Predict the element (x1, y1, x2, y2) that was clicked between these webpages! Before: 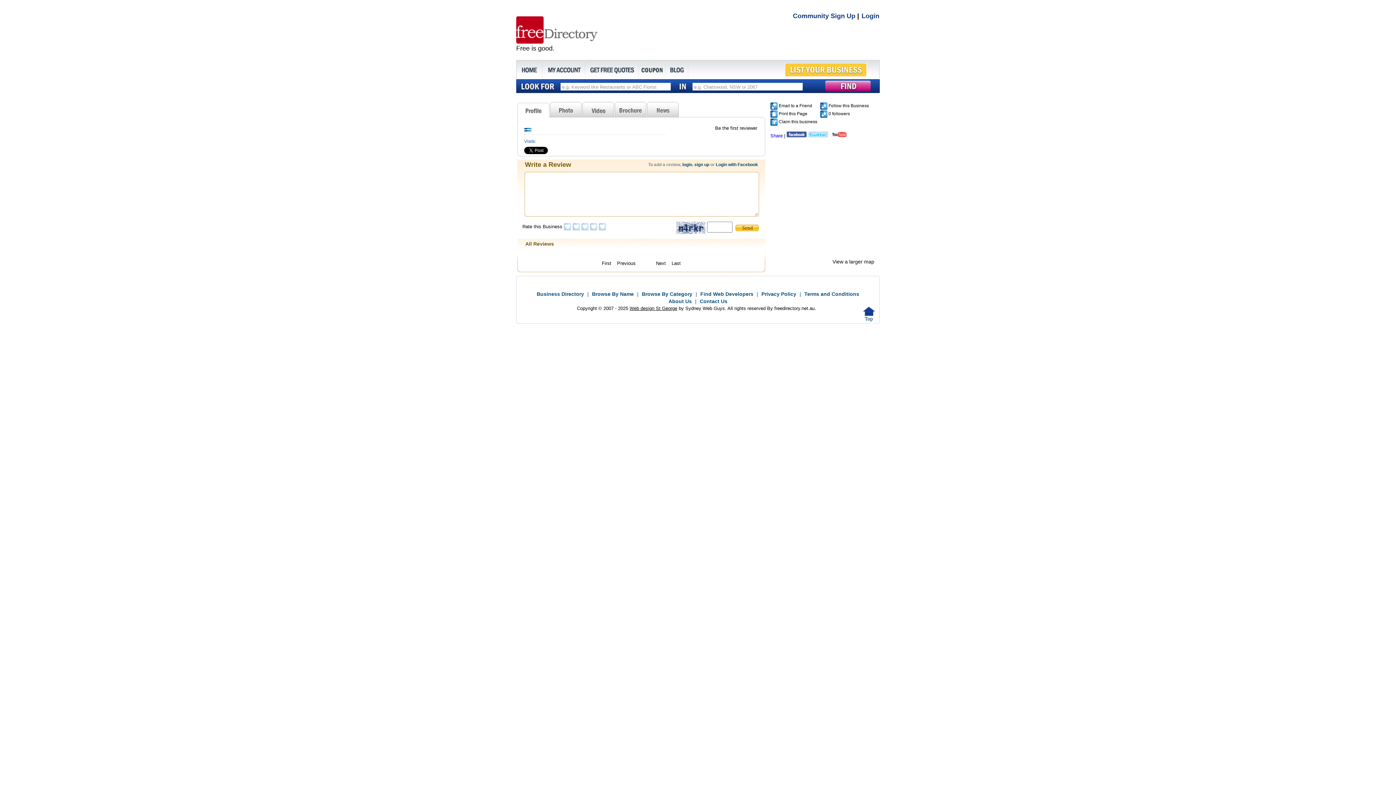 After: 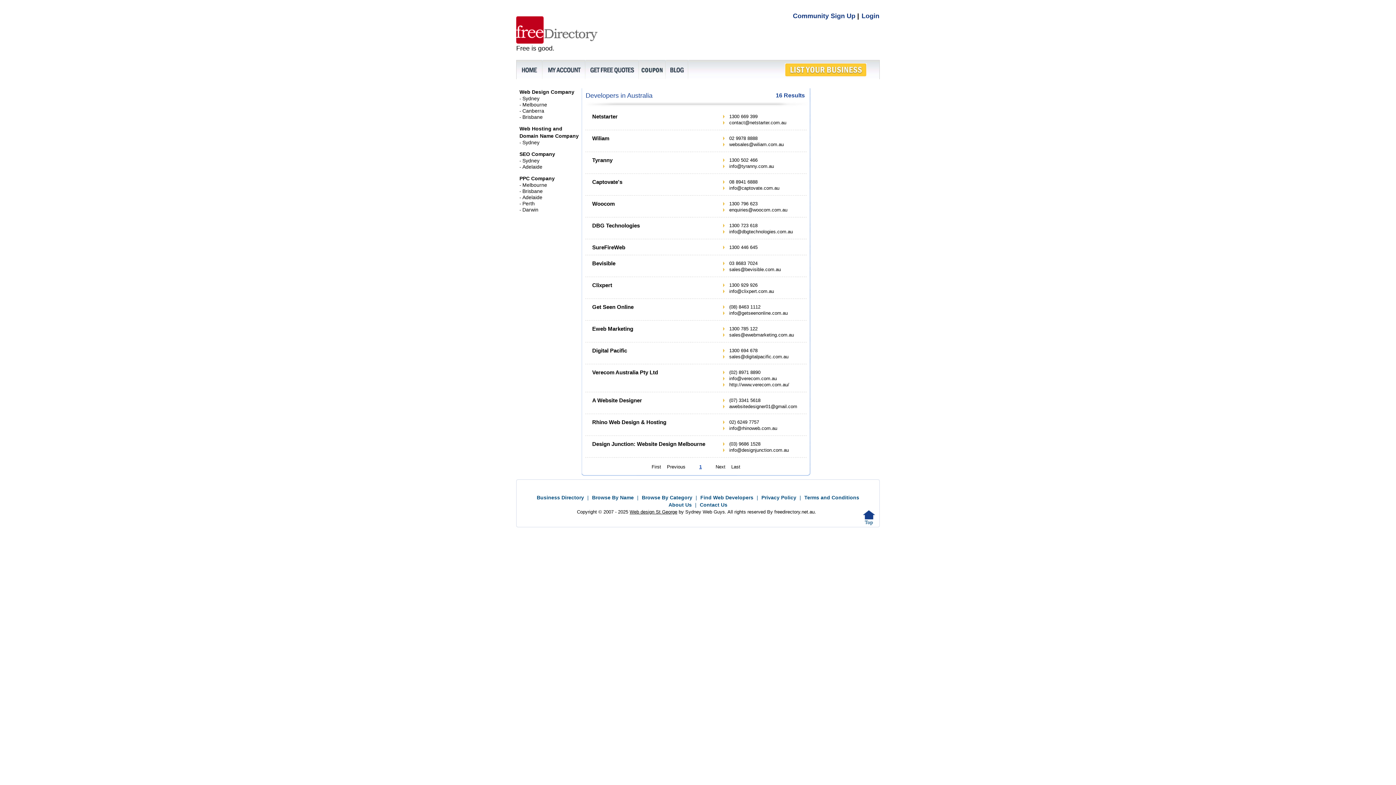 Action: bbox: (698, 291, 755, 297) label: Find Web Developers